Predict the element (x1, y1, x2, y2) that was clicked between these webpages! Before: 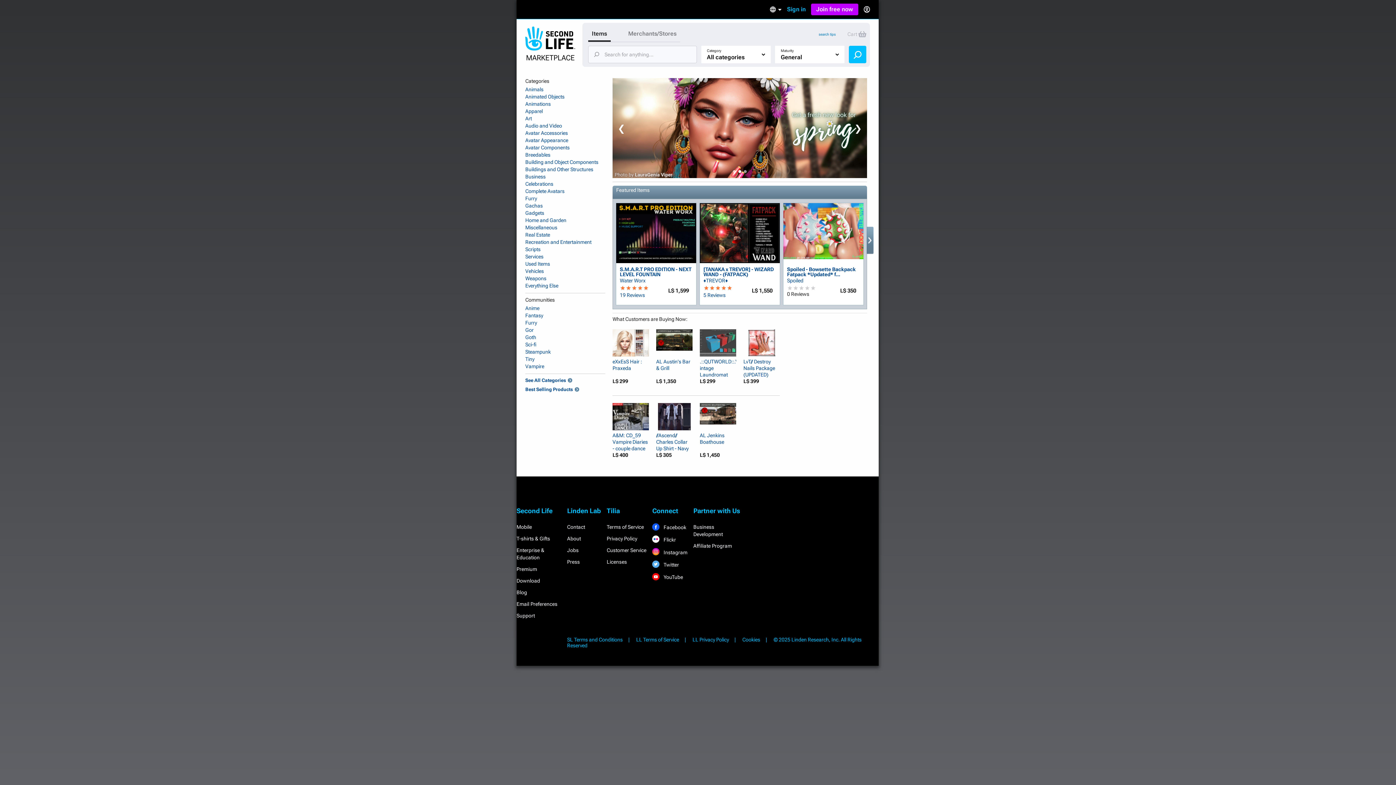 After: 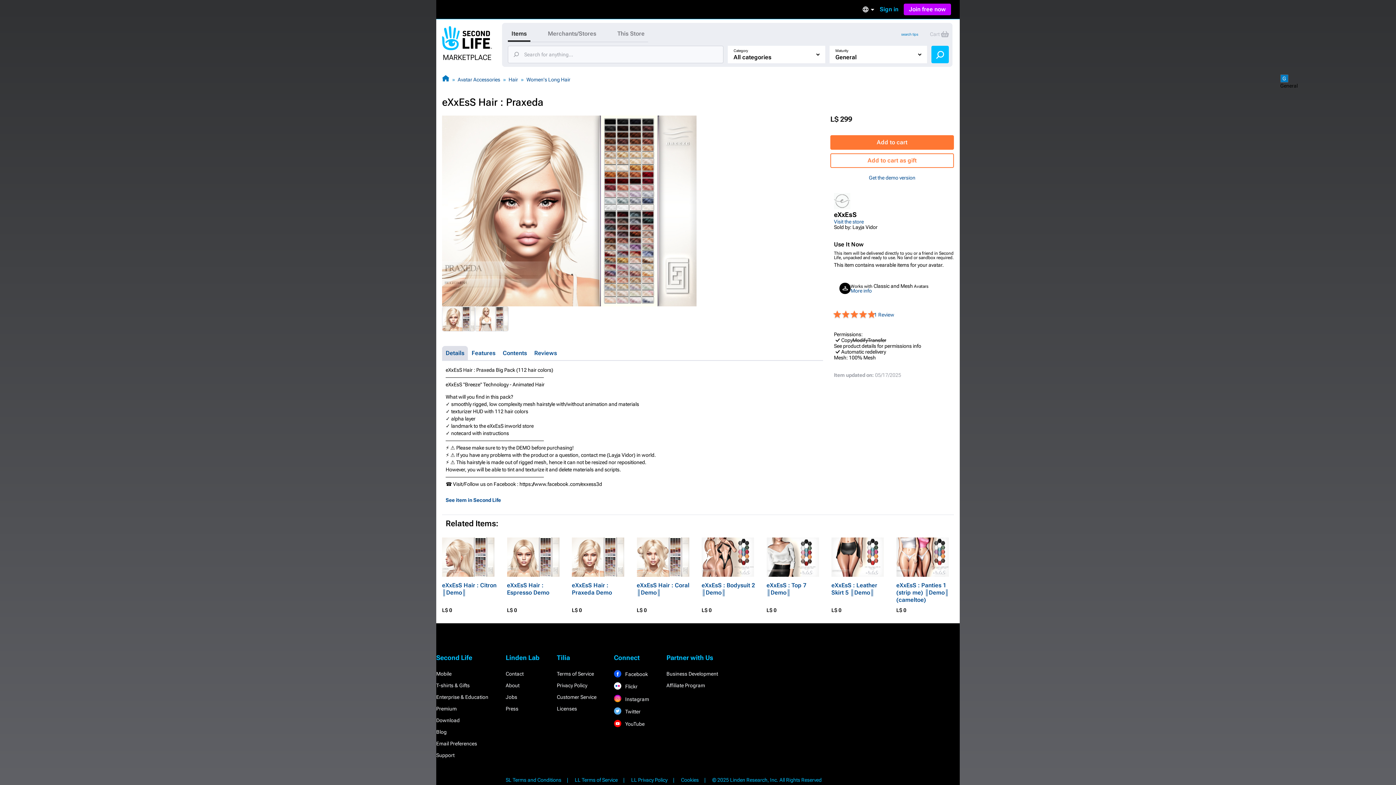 Action: label: eXxEsS Hair : Praxeda bbox: (612, 358, 649, 378)